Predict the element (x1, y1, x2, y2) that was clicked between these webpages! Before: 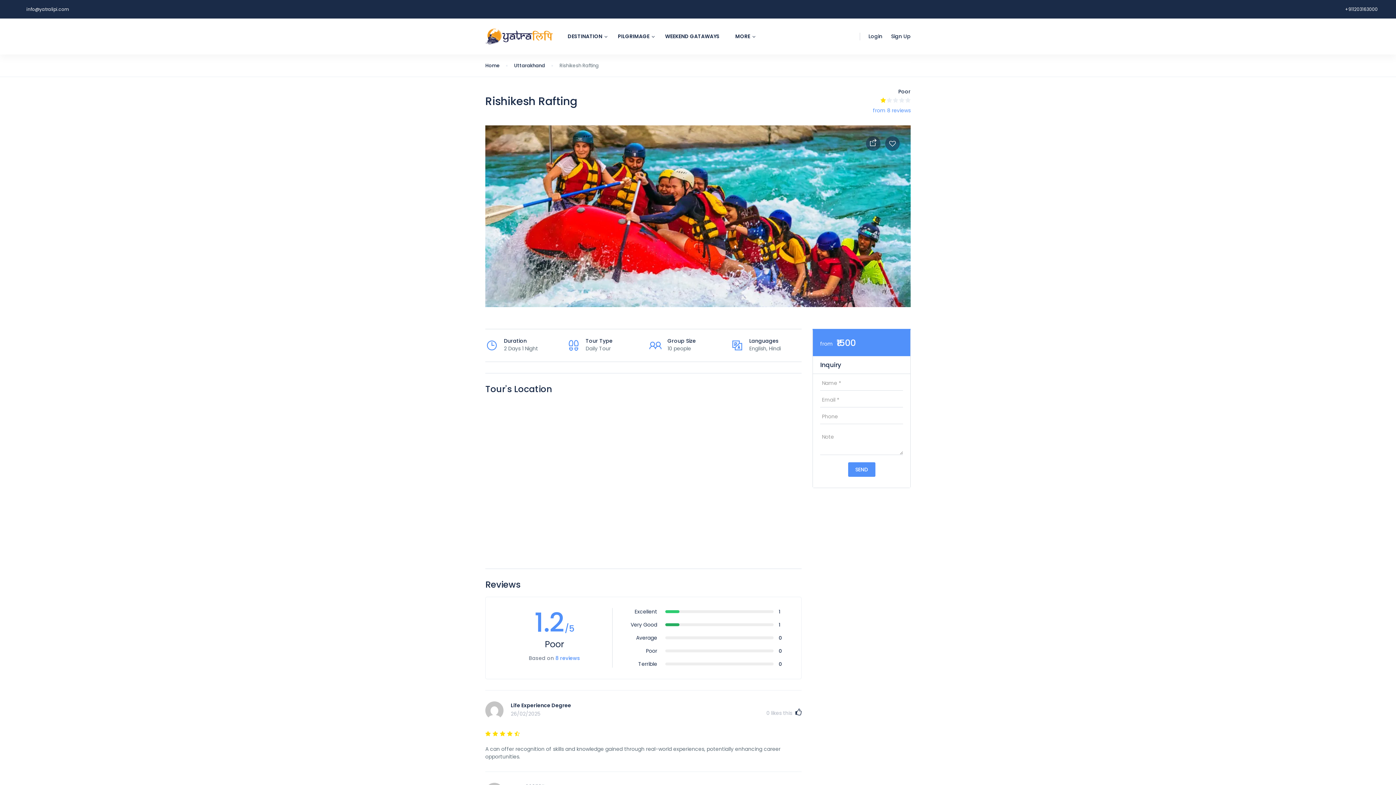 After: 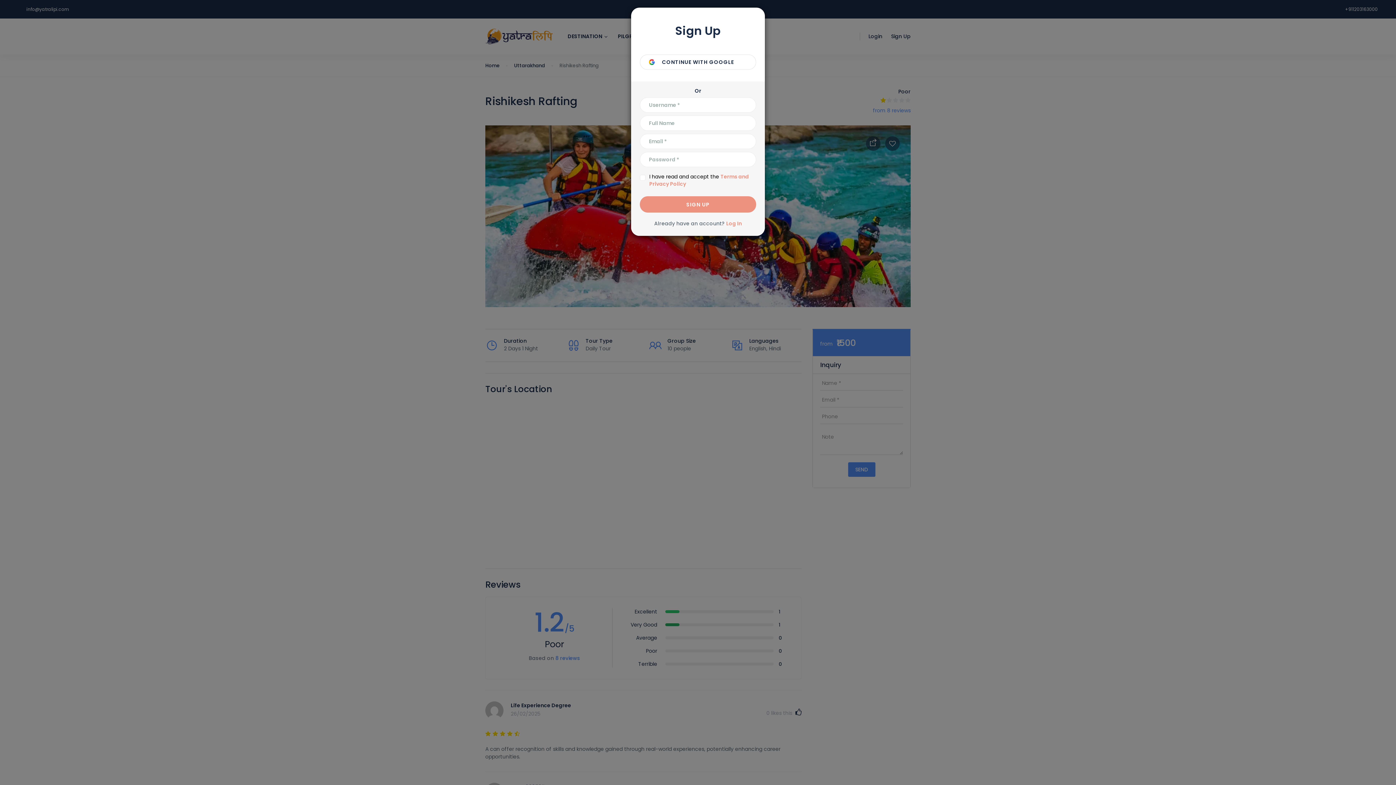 Action: bbox: (891, 32, 910, 40) label: Sign Up